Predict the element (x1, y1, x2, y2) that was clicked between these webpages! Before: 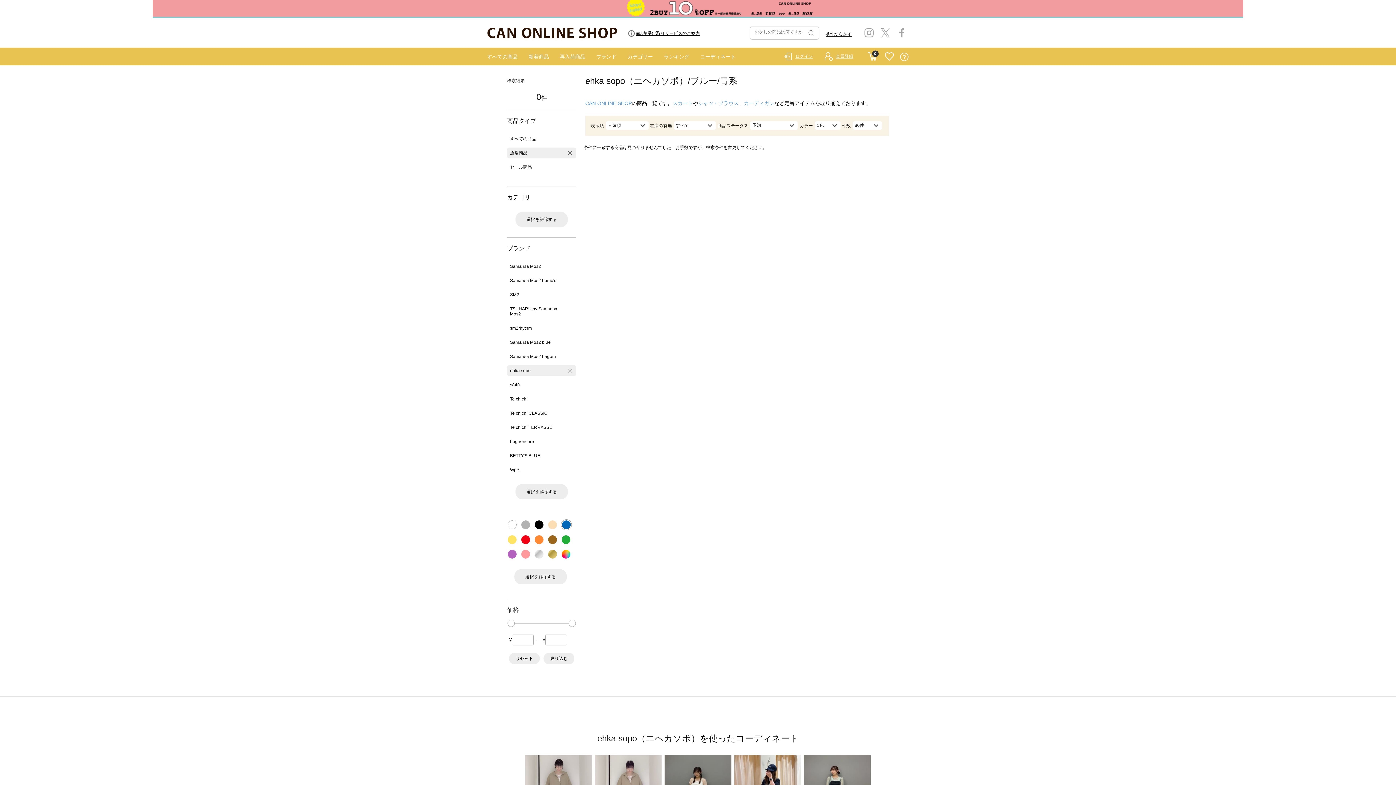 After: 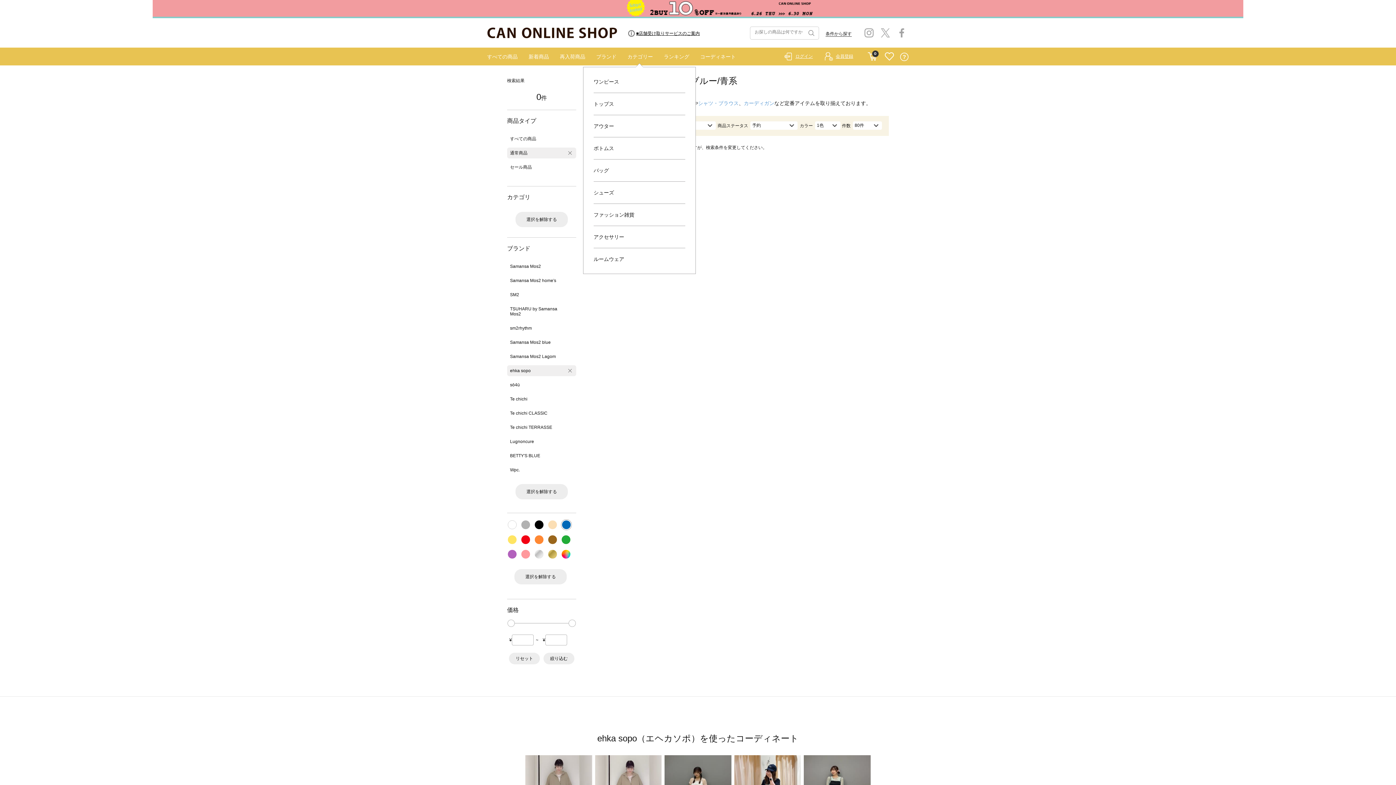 Action: label: カテゴリー bbox: (627, 53, 653, 59)